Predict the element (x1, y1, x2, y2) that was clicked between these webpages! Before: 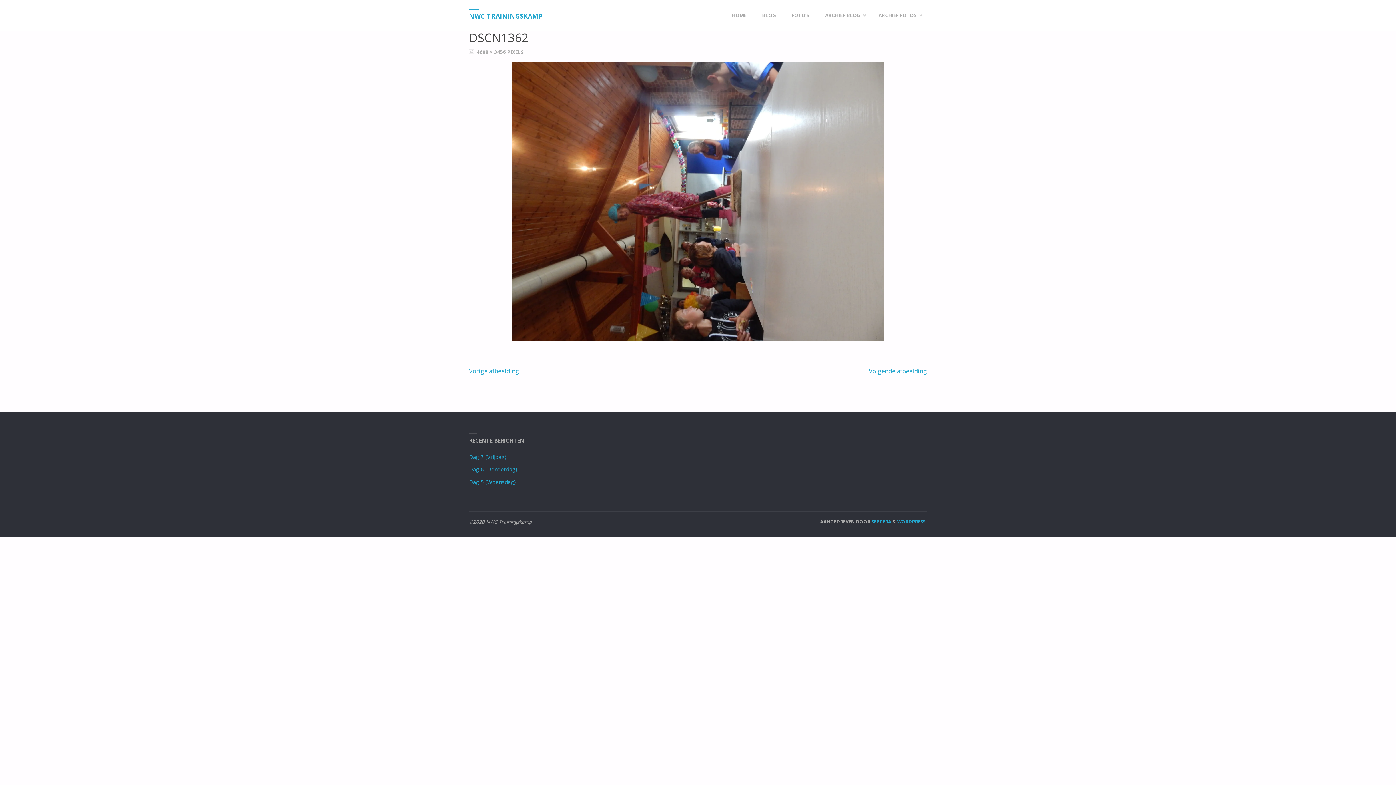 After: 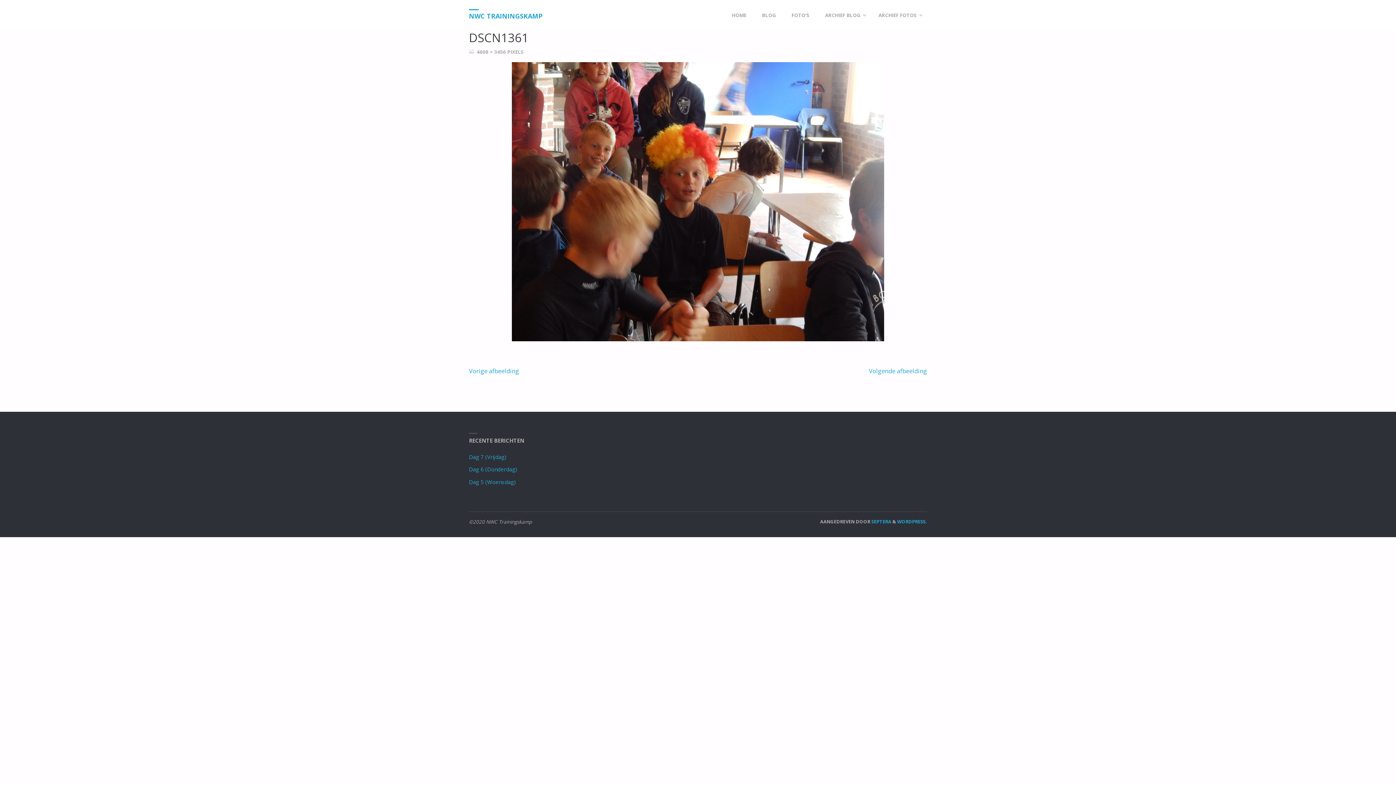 Action: bbox: (469, 366, 519, 375) label: Vorige afbeelding